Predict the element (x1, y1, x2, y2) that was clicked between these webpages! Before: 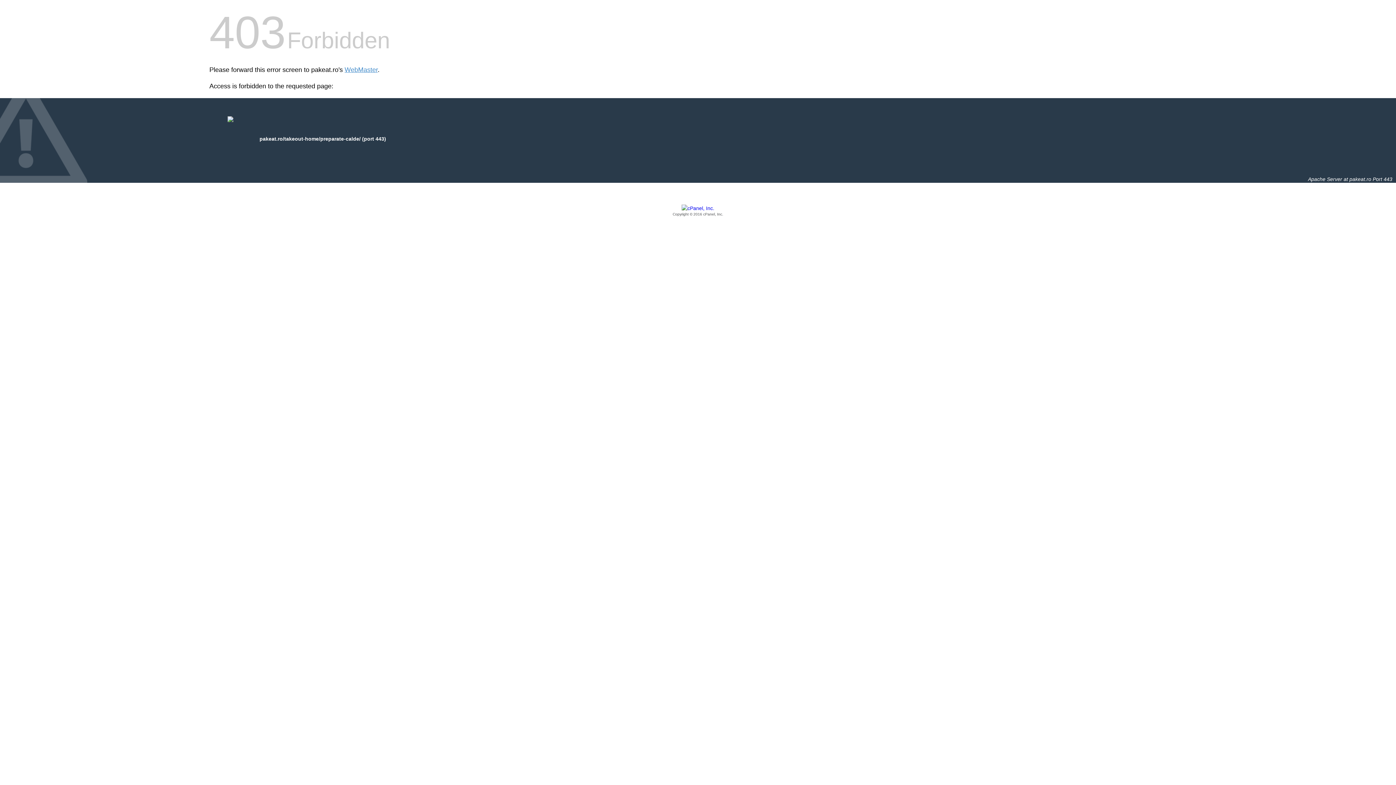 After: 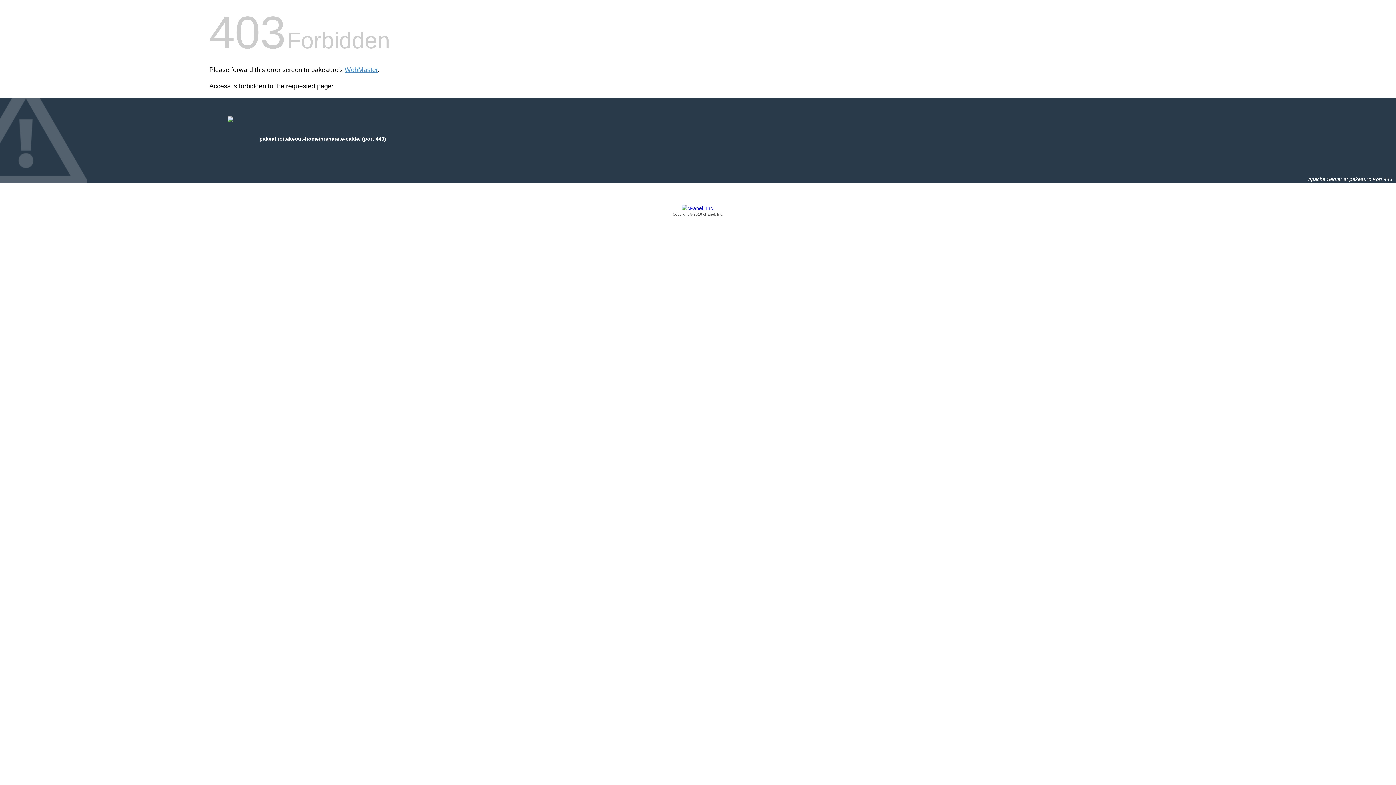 Action: label: Copyright © 2016 cPanel, Inc. bbox: (209, 205, 1186, 217)